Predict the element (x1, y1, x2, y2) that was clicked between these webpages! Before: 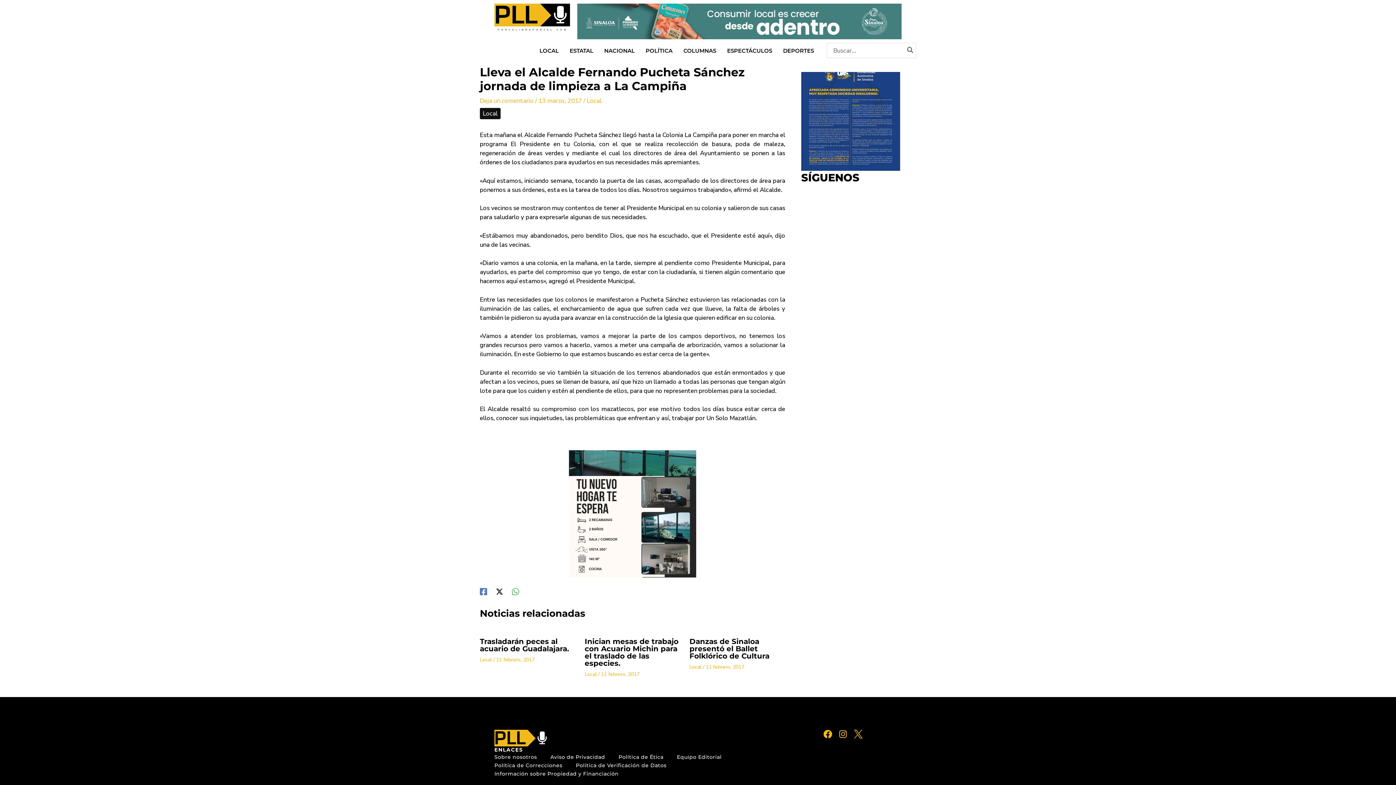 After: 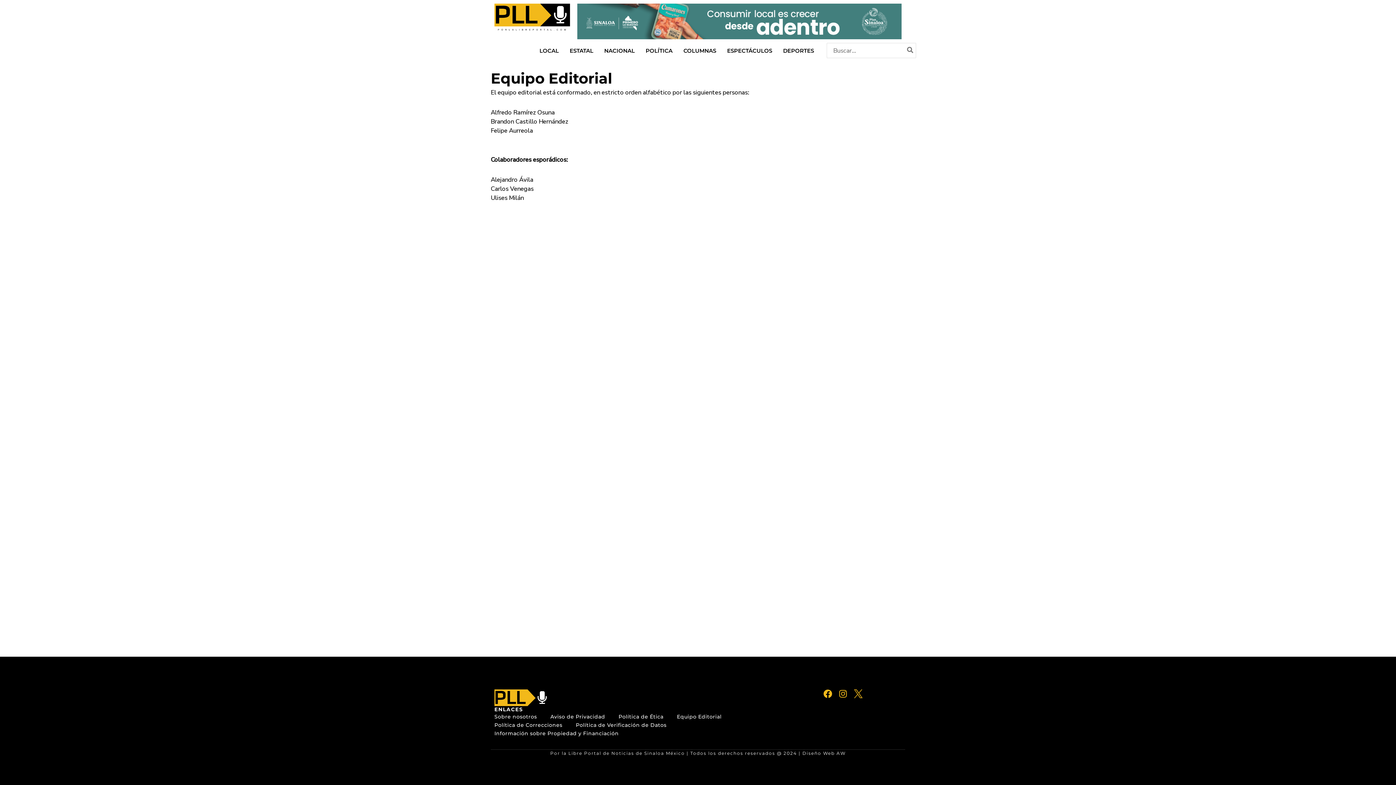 Action: label: Equipo Editorial bbox: (677, 753, 721, 761)